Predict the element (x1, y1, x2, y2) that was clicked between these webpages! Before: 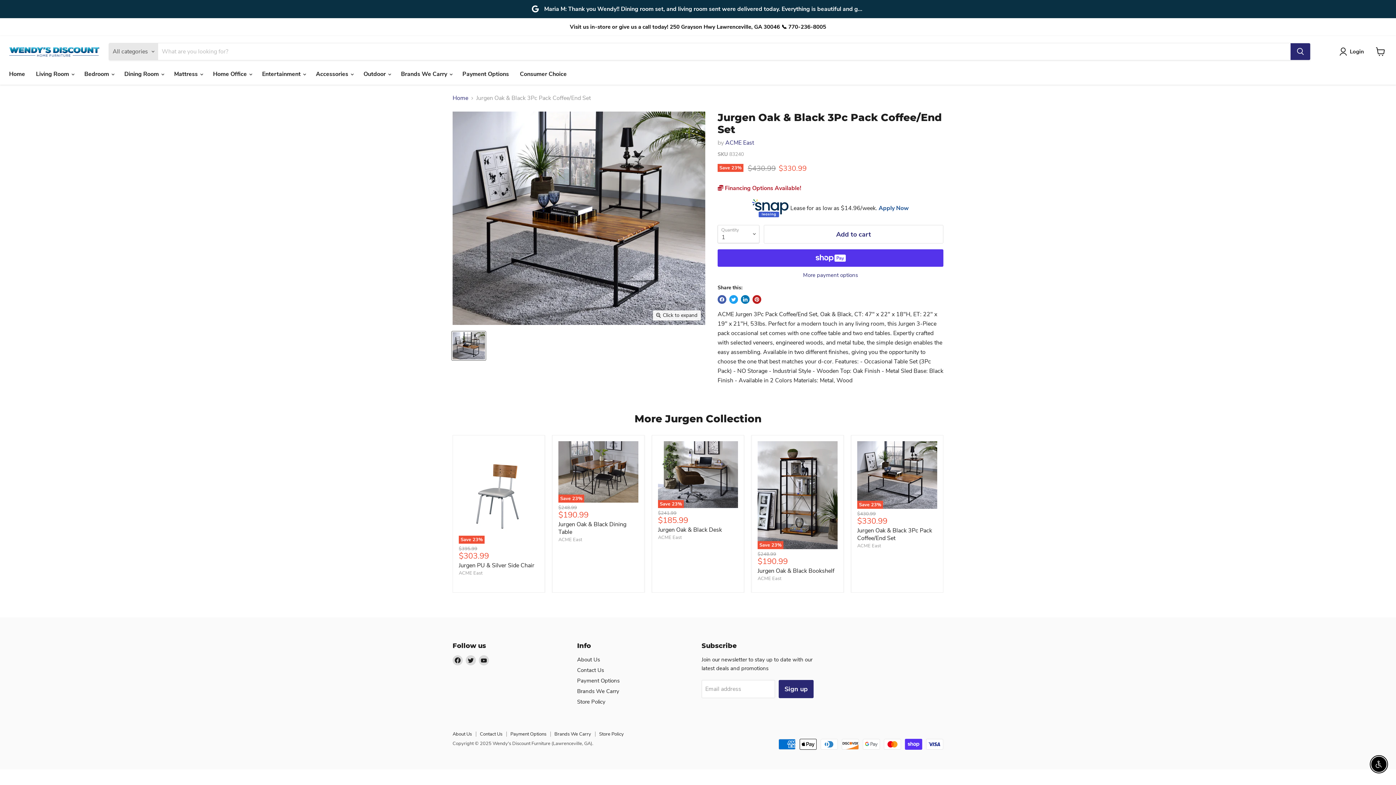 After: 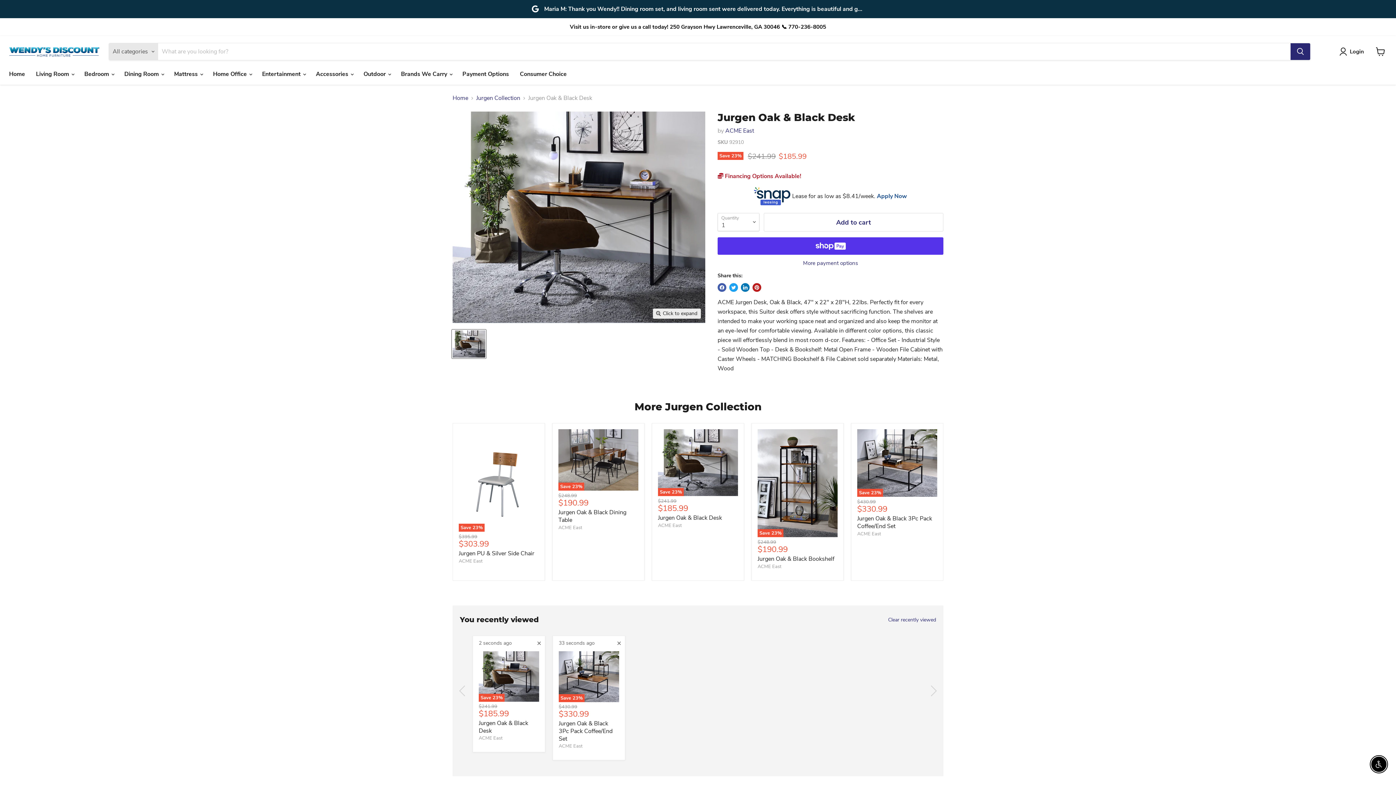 Action: label: Jurgen Oak & Black Desk bbox: (658, 526, 722, 534)